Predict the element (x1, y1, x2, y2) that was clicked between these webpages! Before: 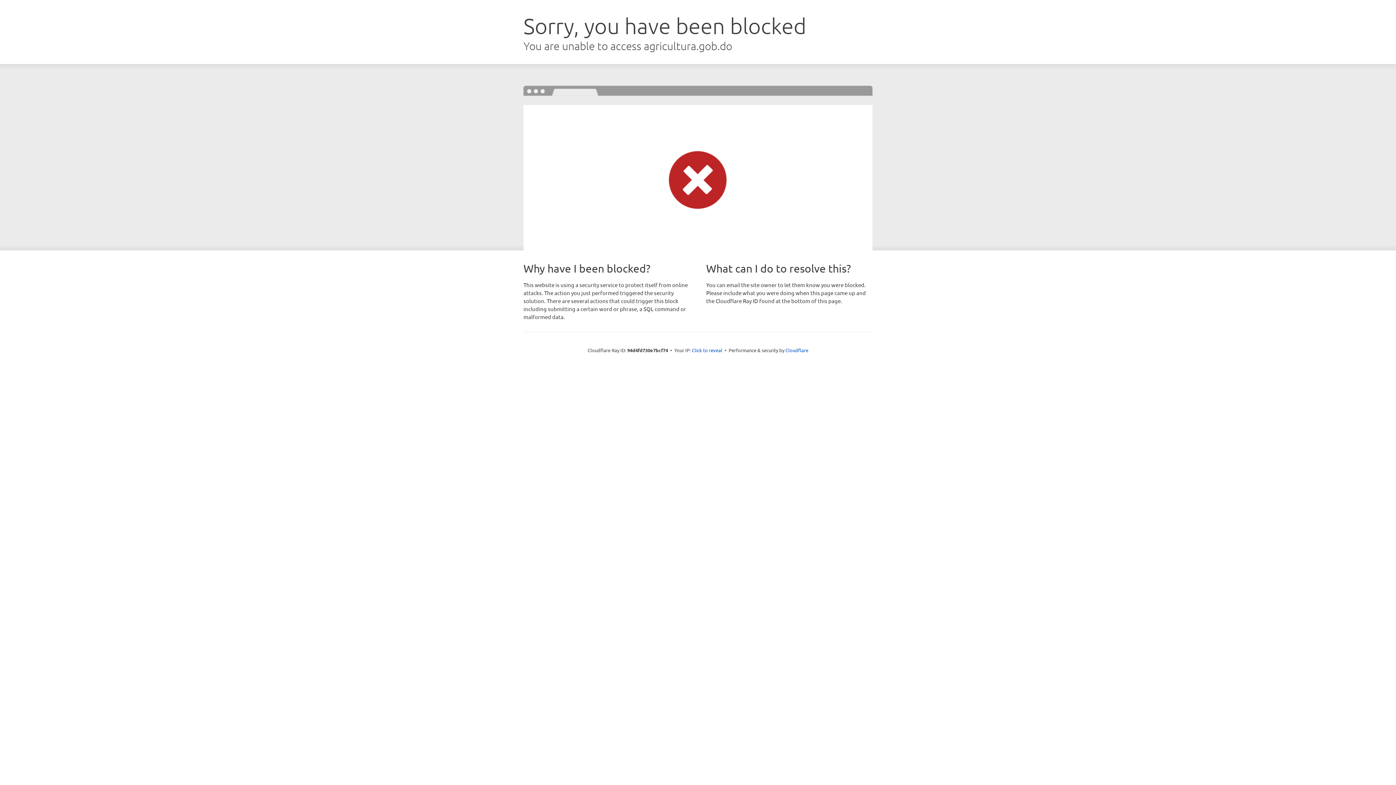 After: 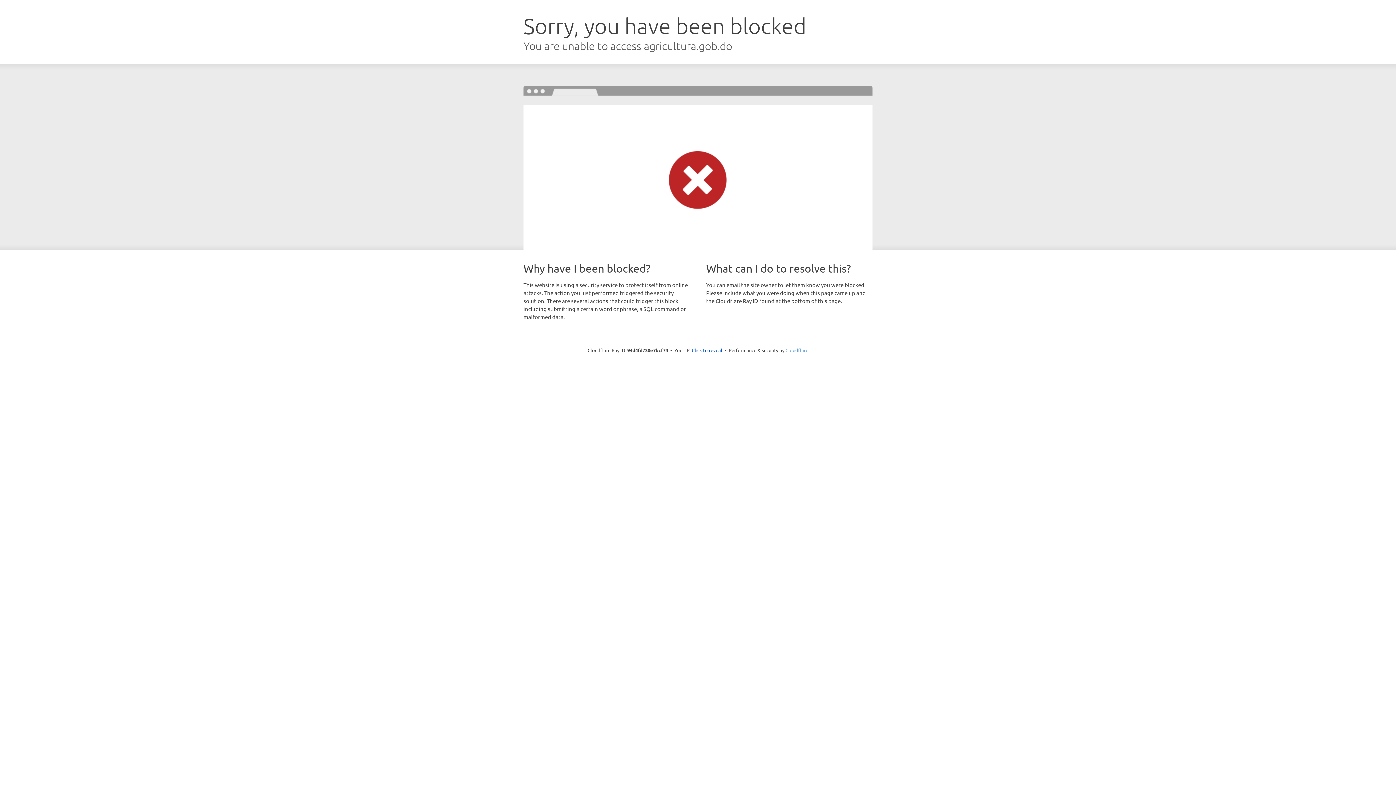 Action: label: Cloudflare bbox: (785, 347, 808, 353)